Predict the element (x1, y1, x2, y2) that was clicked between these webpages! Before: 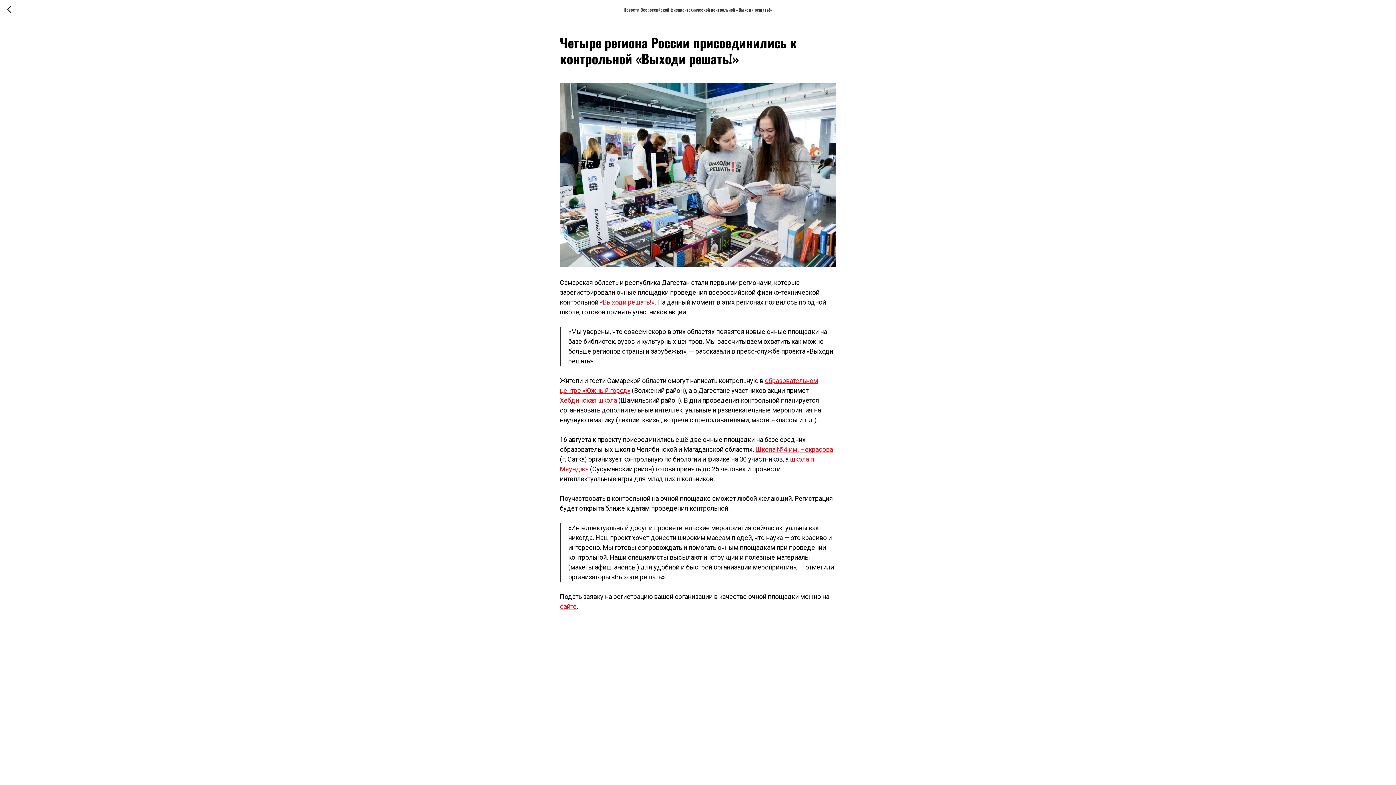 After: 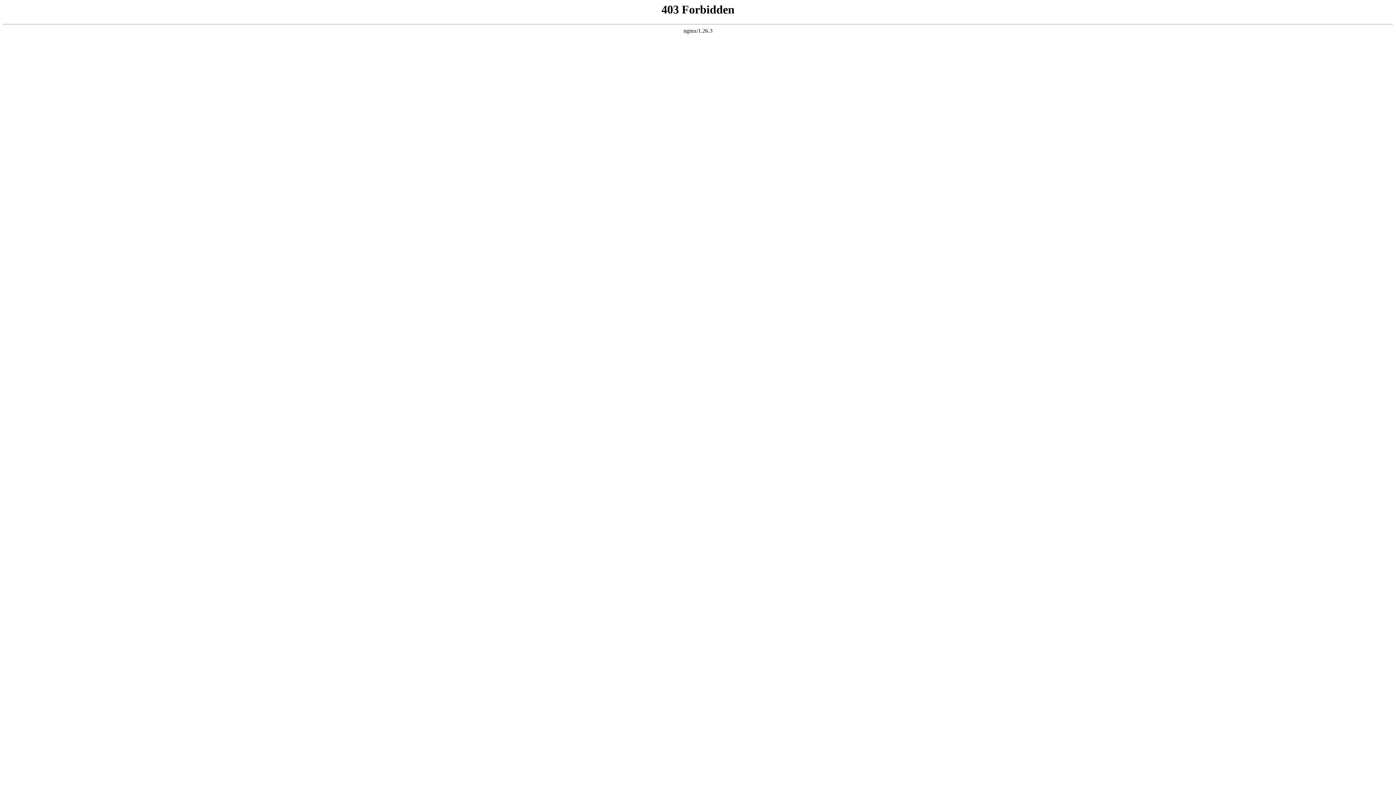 Action: label: сайте bbox: (560, 603, 576, 610)